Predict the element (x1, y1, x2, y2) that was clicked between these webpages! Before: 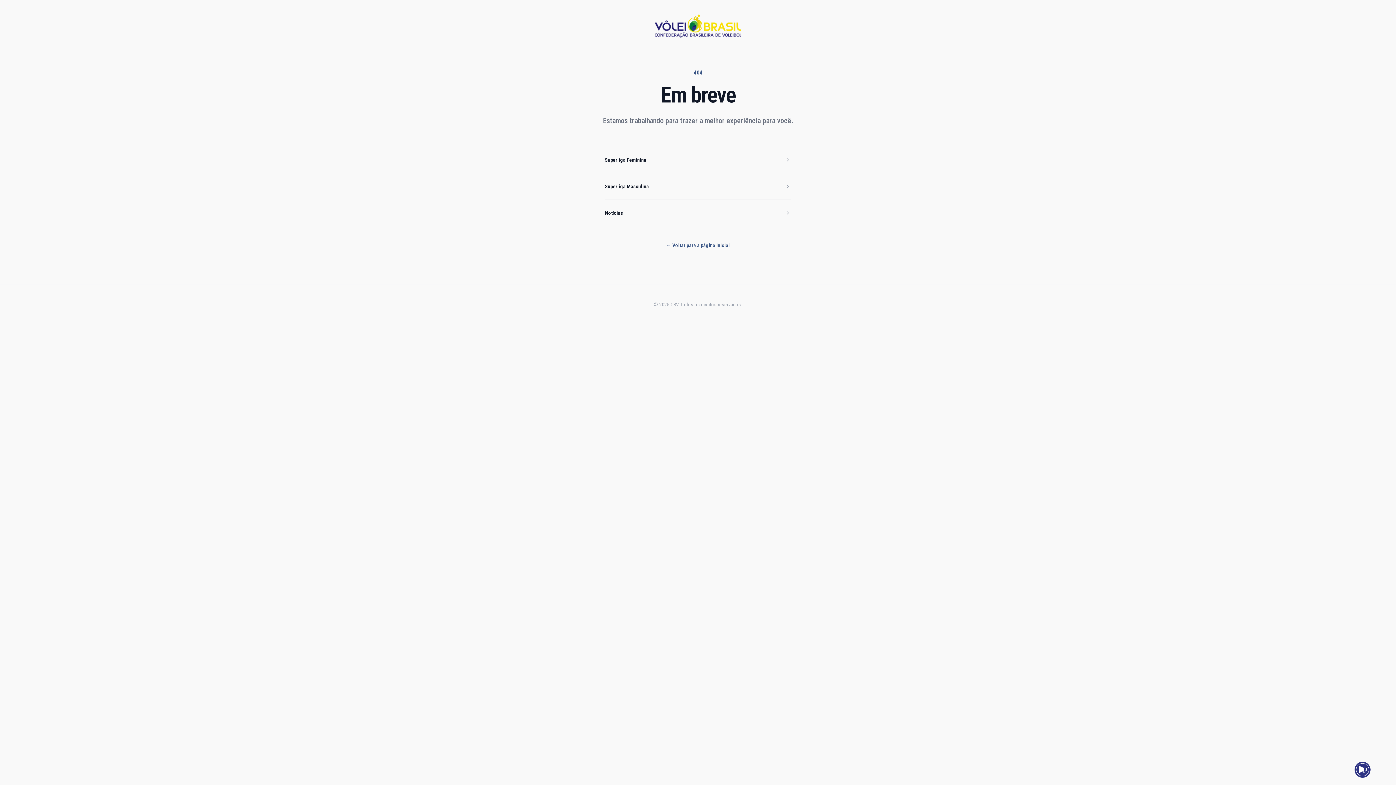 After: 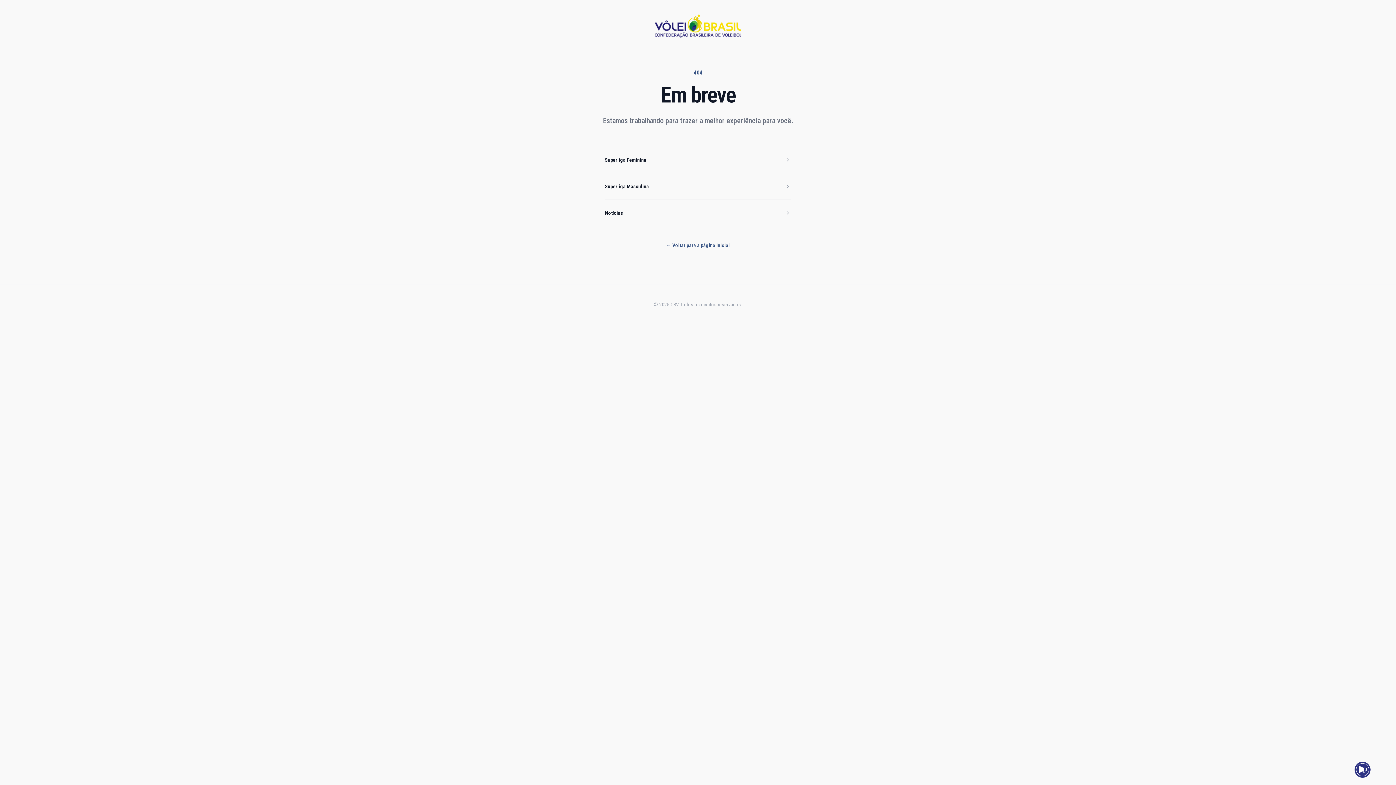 Action: bbox: (1354, 762, 1370, 778)